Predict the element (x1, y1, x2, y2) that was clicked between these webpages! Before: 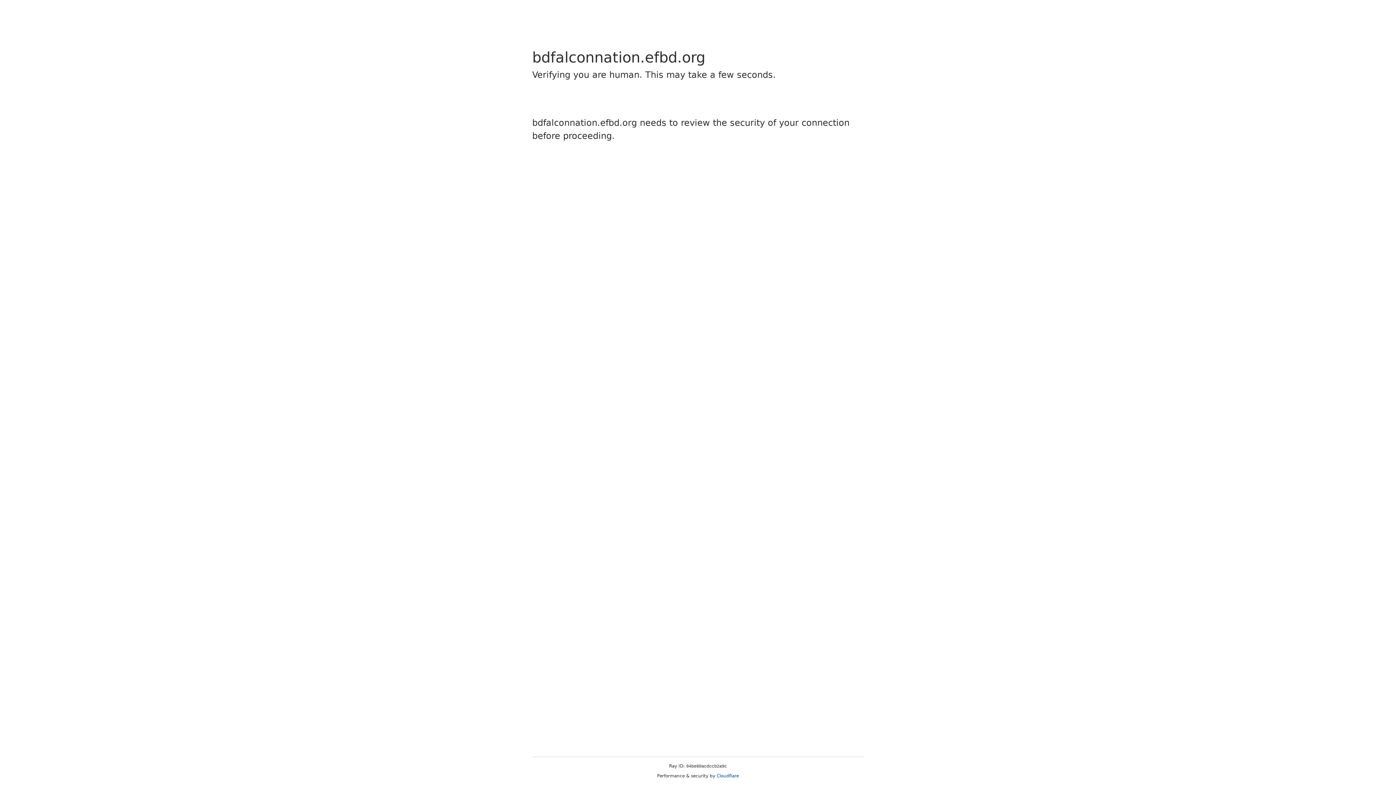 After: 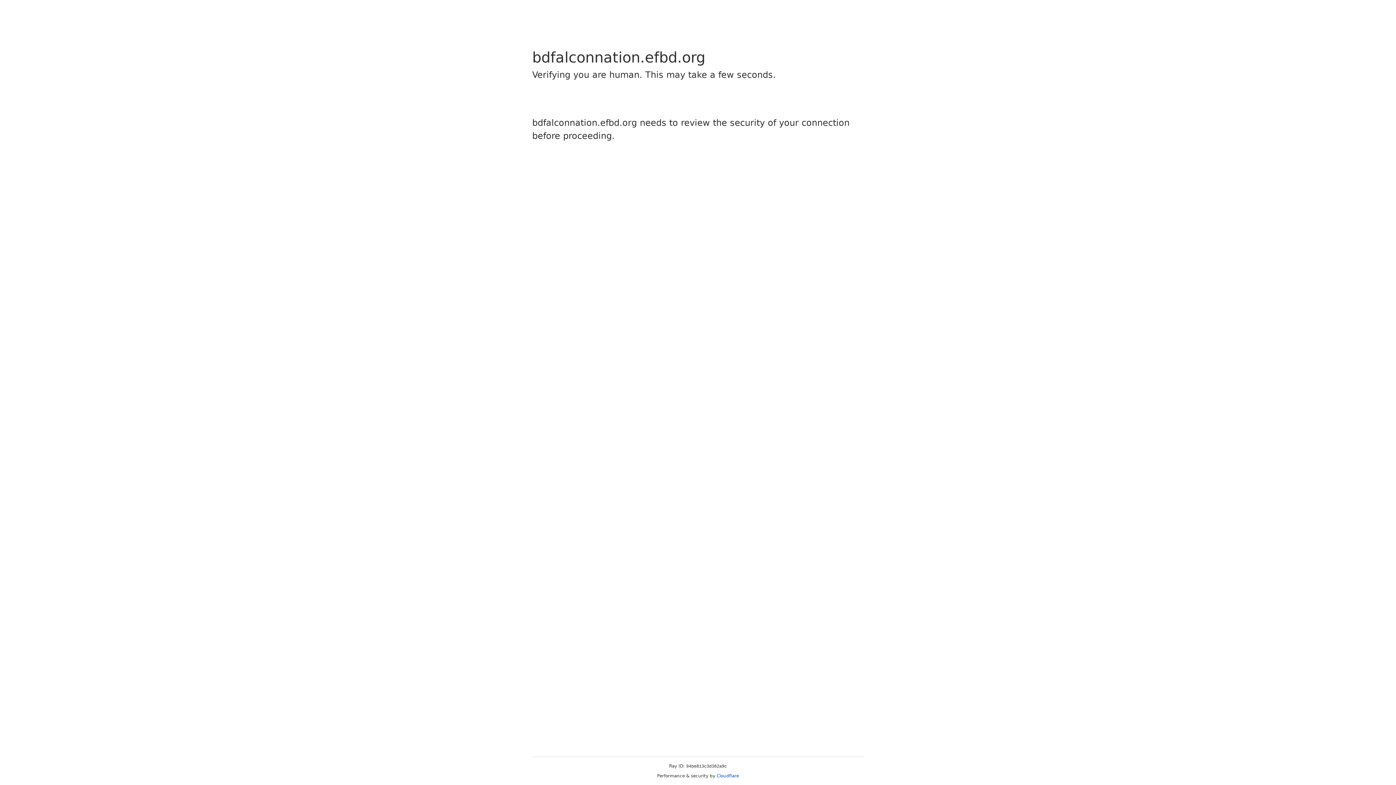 Action: bbox: (716, 773, 739, 778) label: Cloudflare